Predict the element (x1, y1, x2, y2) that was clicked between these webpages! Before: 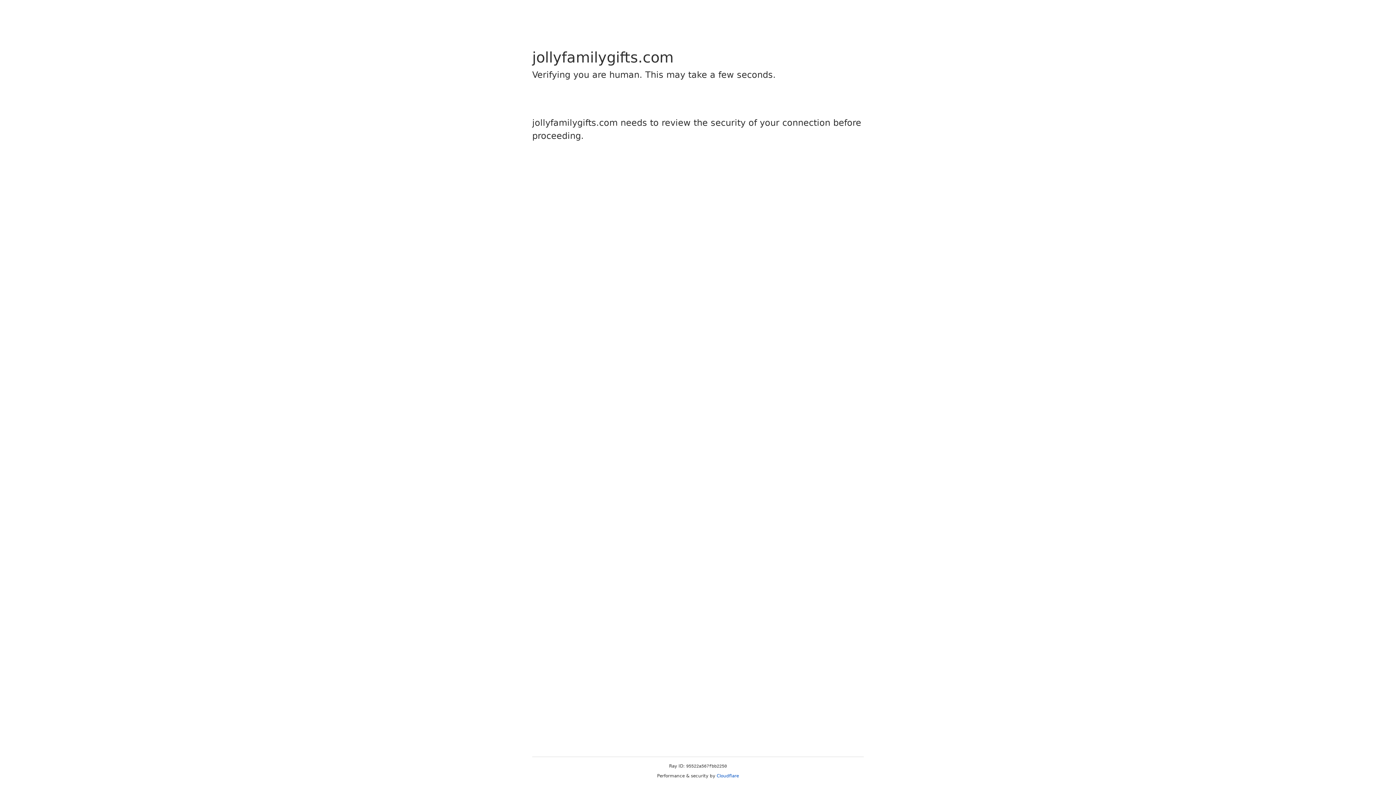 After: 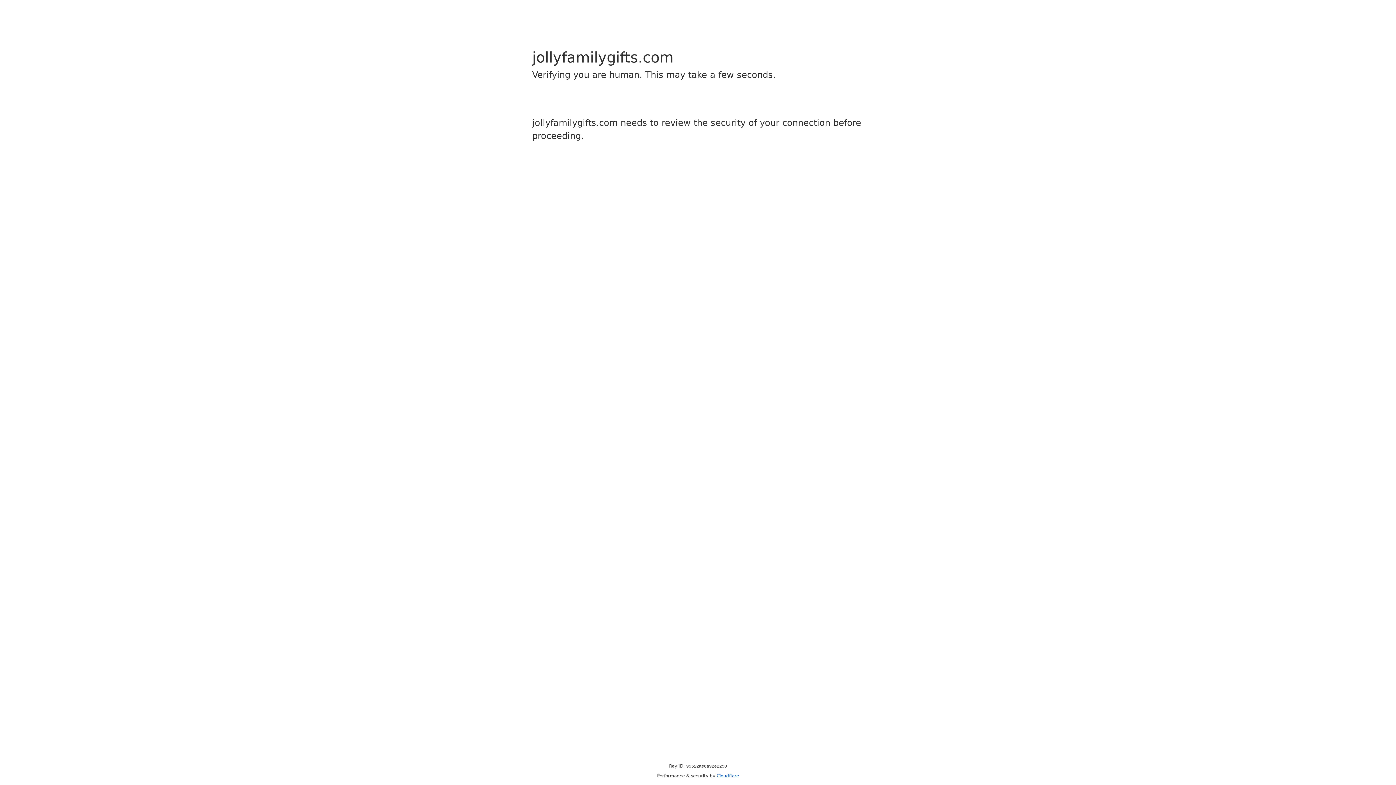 Action: label: Cloudflare bbox: (716, 773, 739, 778)